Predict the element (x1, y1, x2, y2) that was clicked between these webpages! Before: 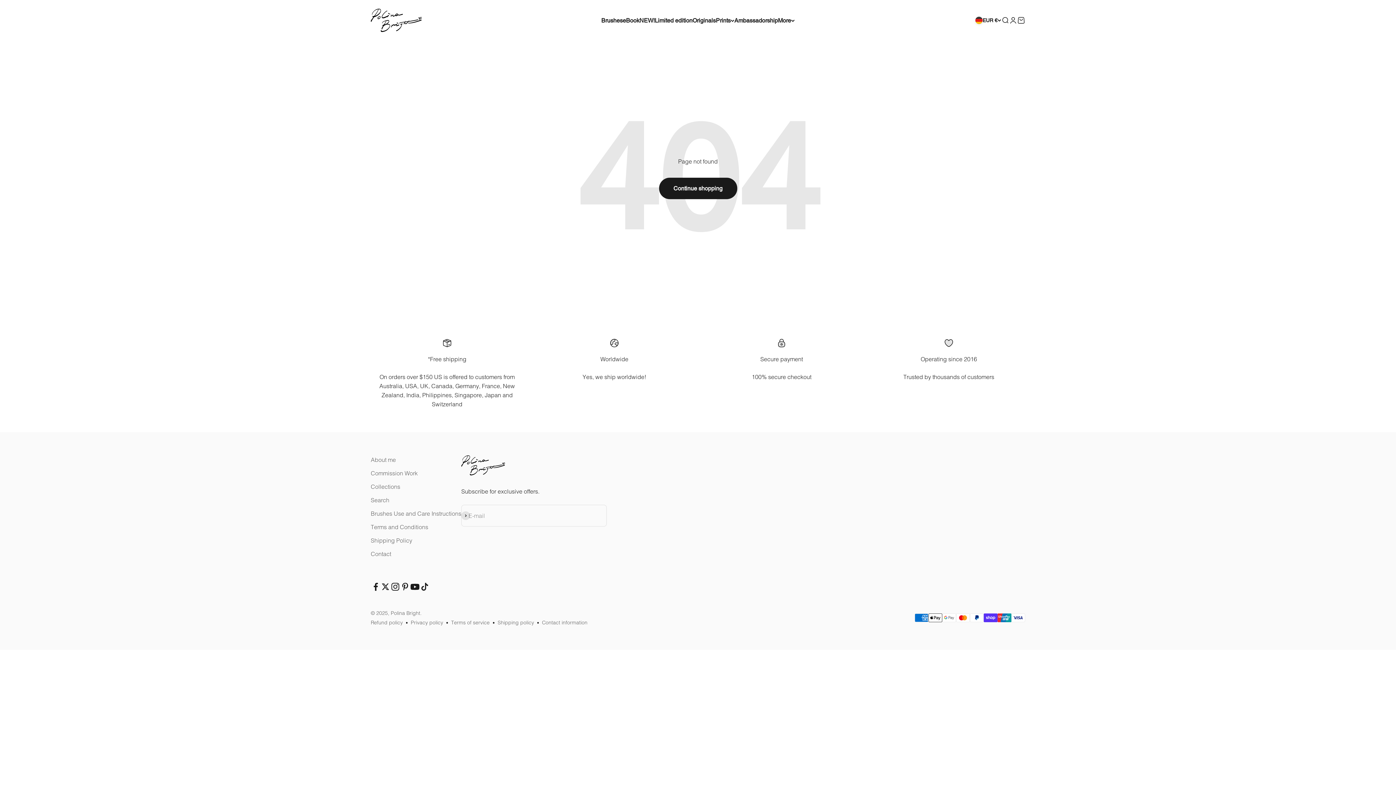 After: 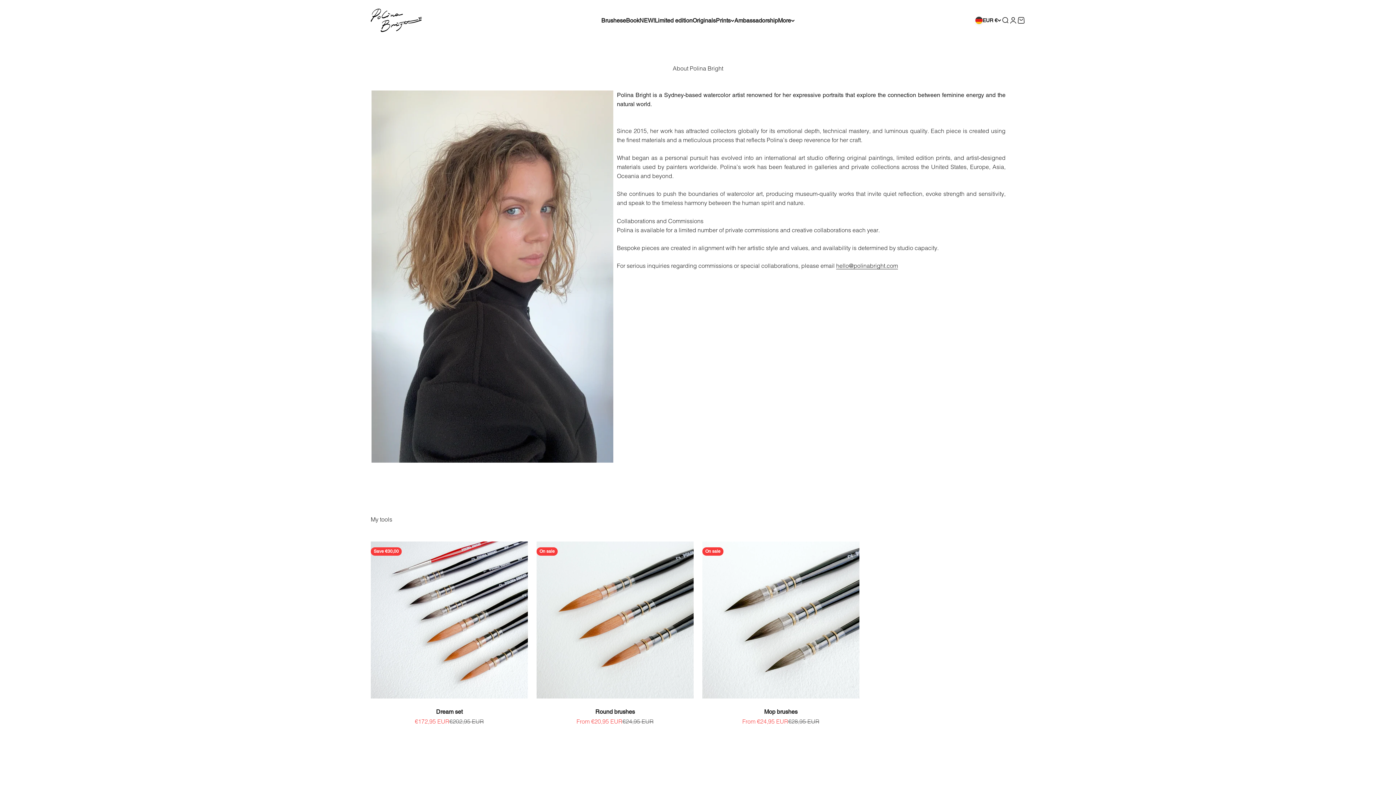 Action: label: About me bbox: (370, 455, 396, 464)